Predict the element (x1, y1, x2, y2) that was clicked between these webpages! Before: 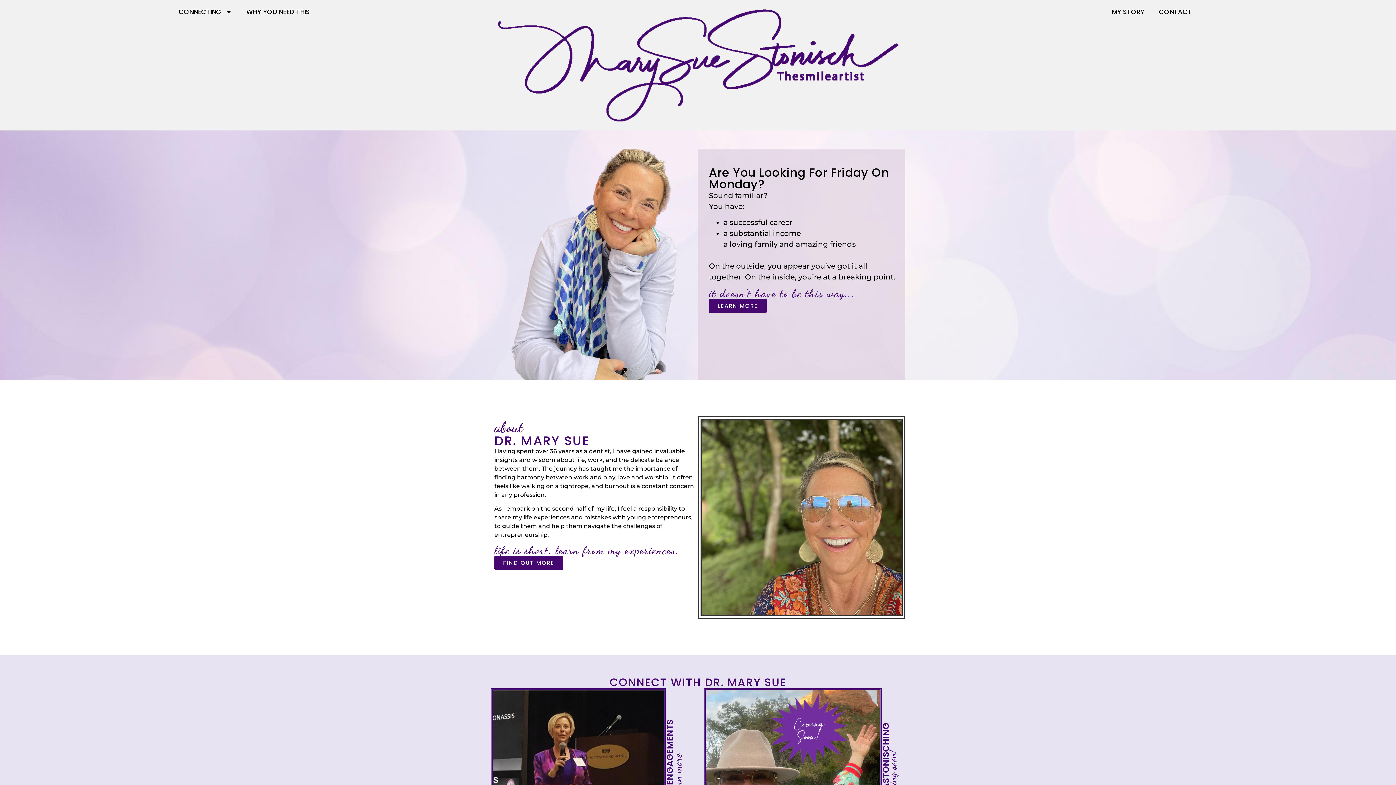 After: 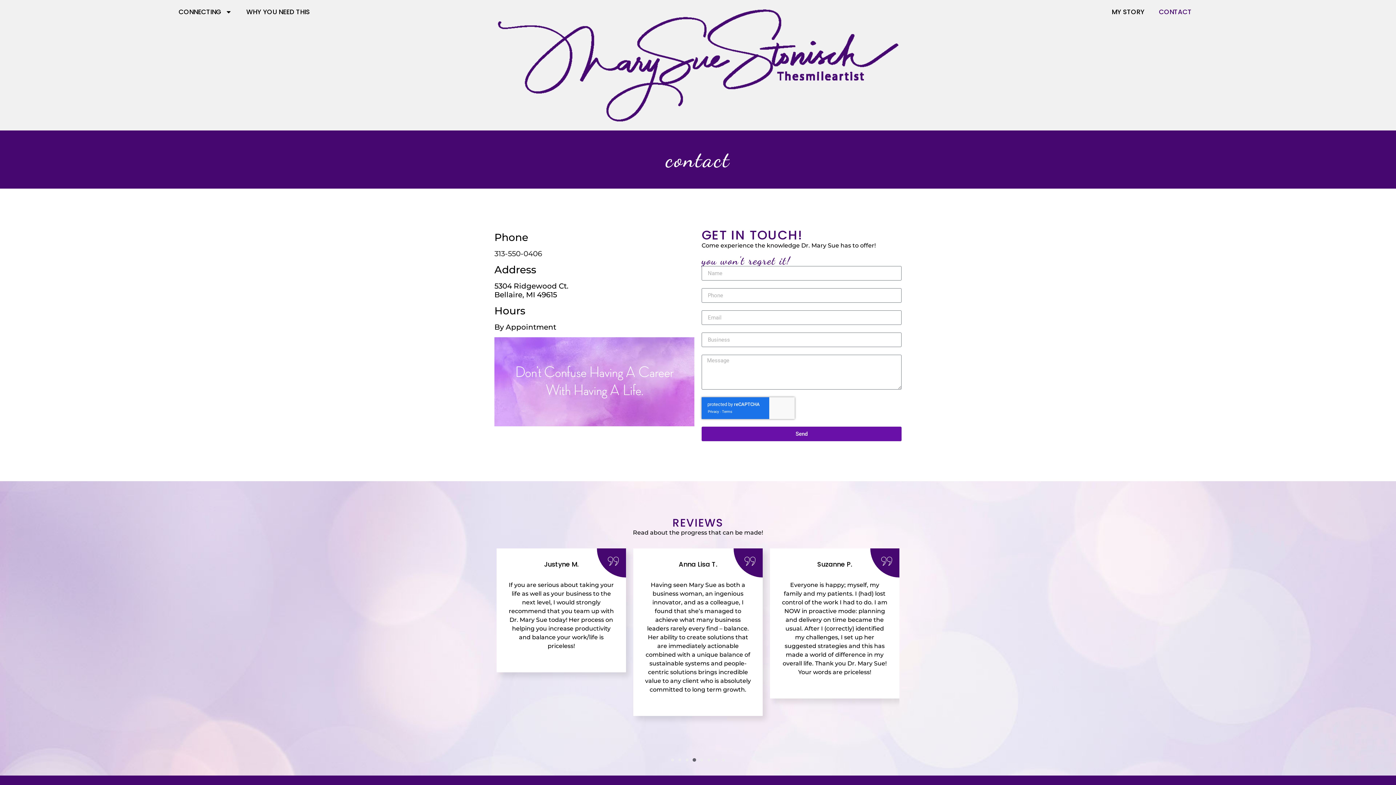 Action: bbox: (1152, 3, 1199, 20) label: CONTACT